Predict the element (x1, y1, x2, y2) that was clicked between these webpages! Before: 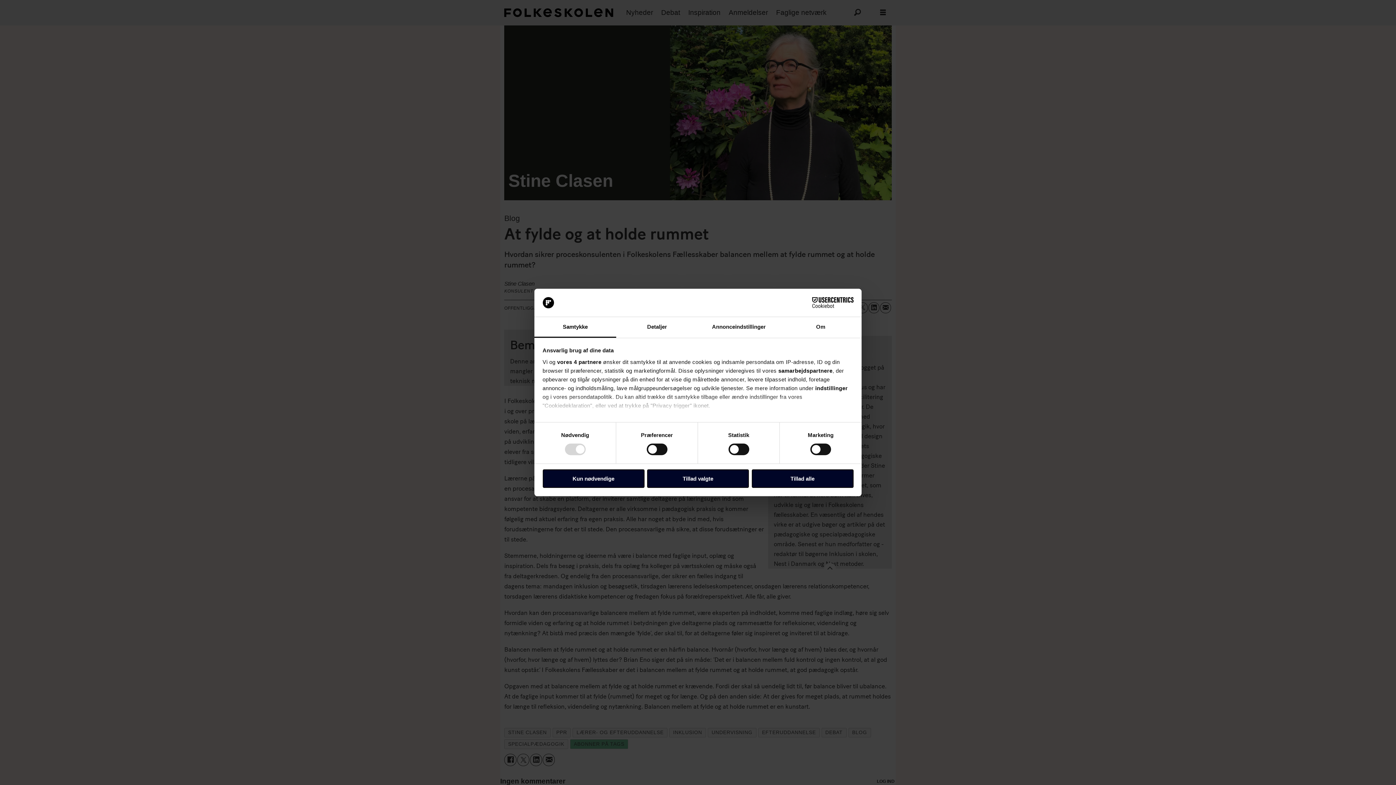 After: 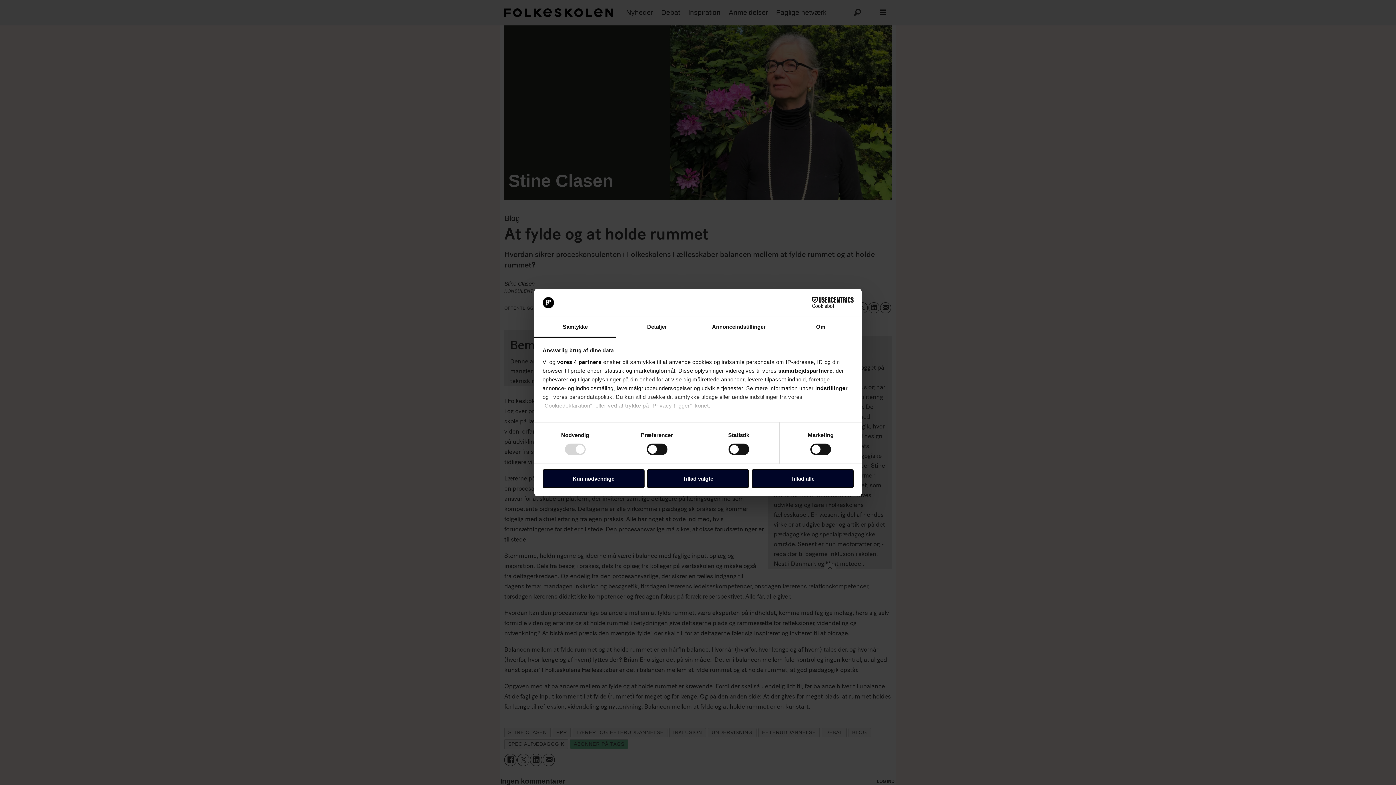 Action: label: Usercentrics Cookiebot - opens in a new window bbox: (790, 297, 853, 308)